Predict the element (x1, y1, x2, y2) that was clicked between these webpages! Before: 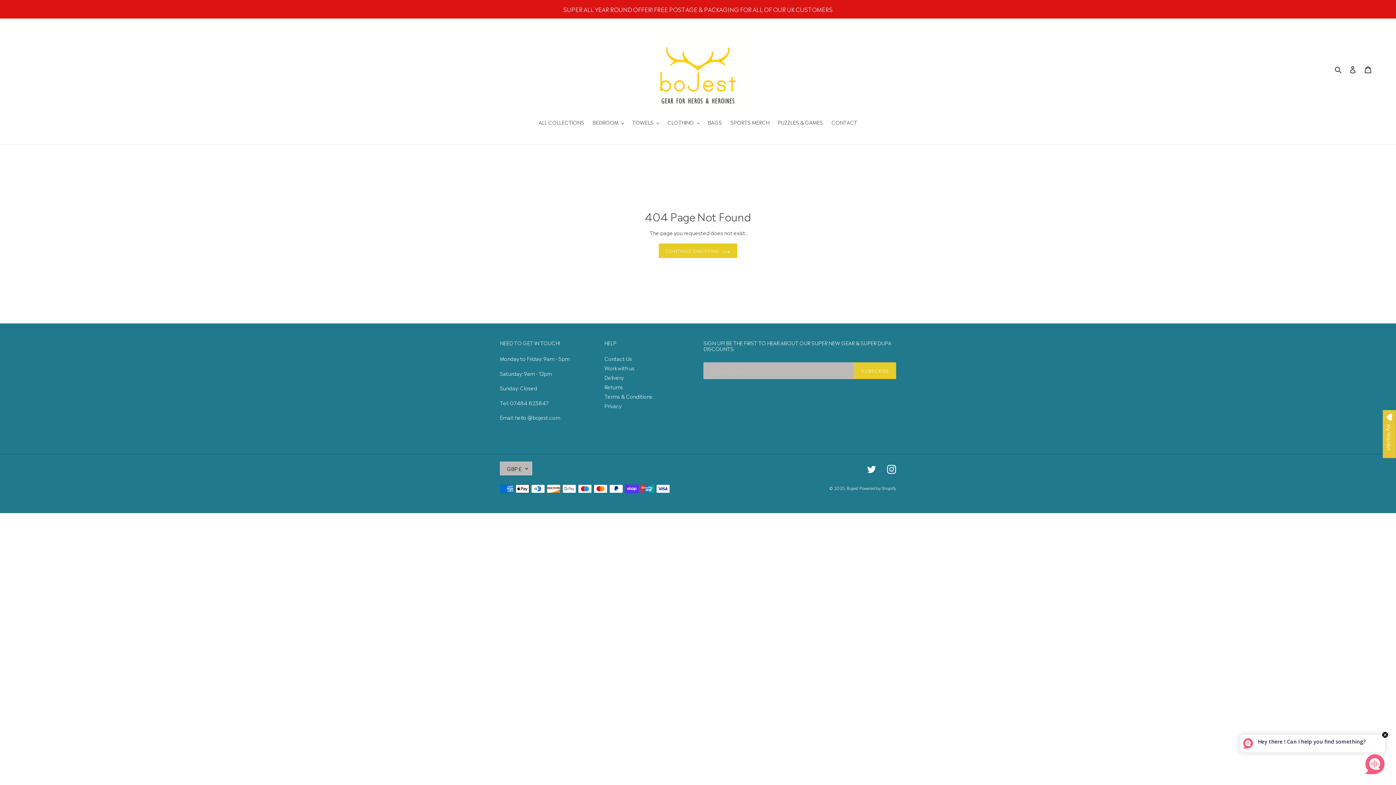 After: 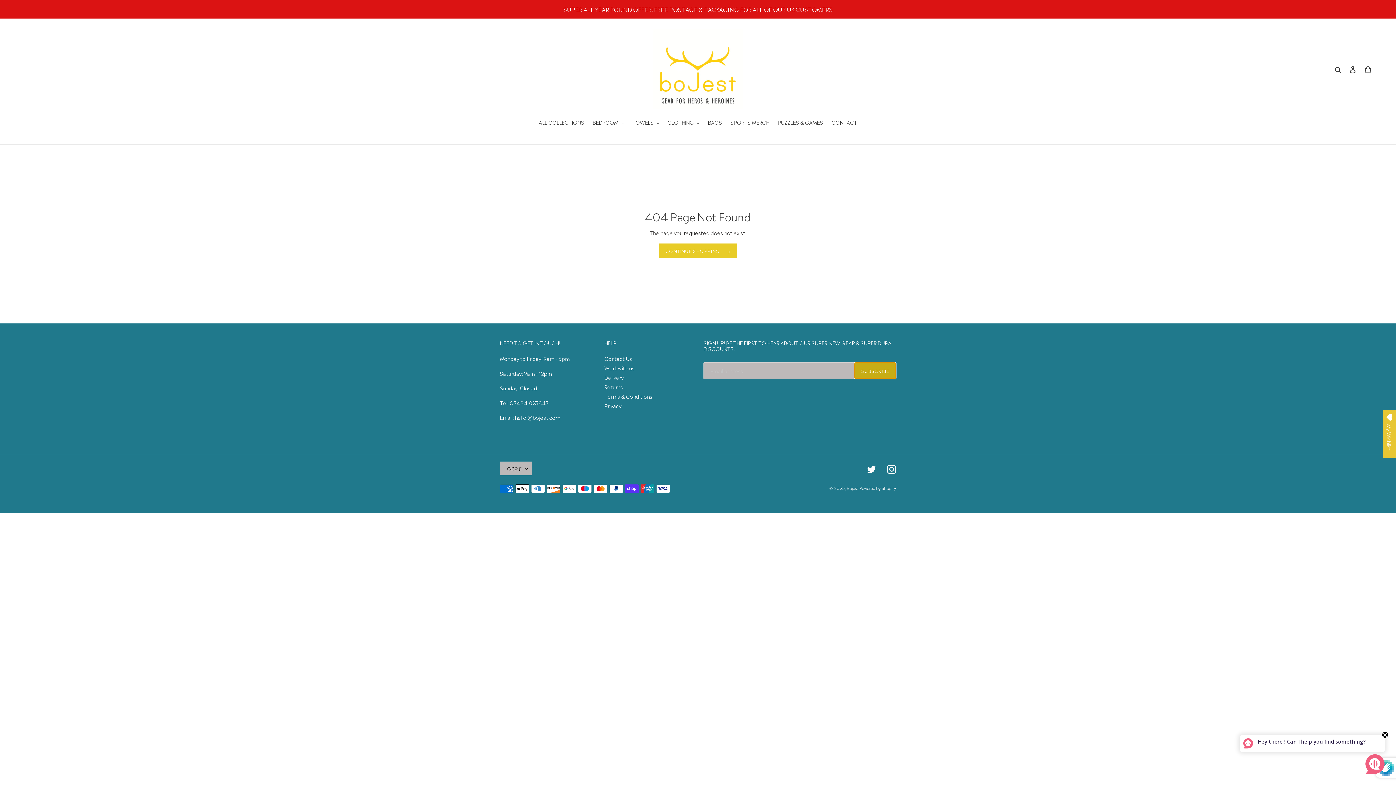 Action: bbox: (854, 362, 896, 379) label: SUBSCRIBE